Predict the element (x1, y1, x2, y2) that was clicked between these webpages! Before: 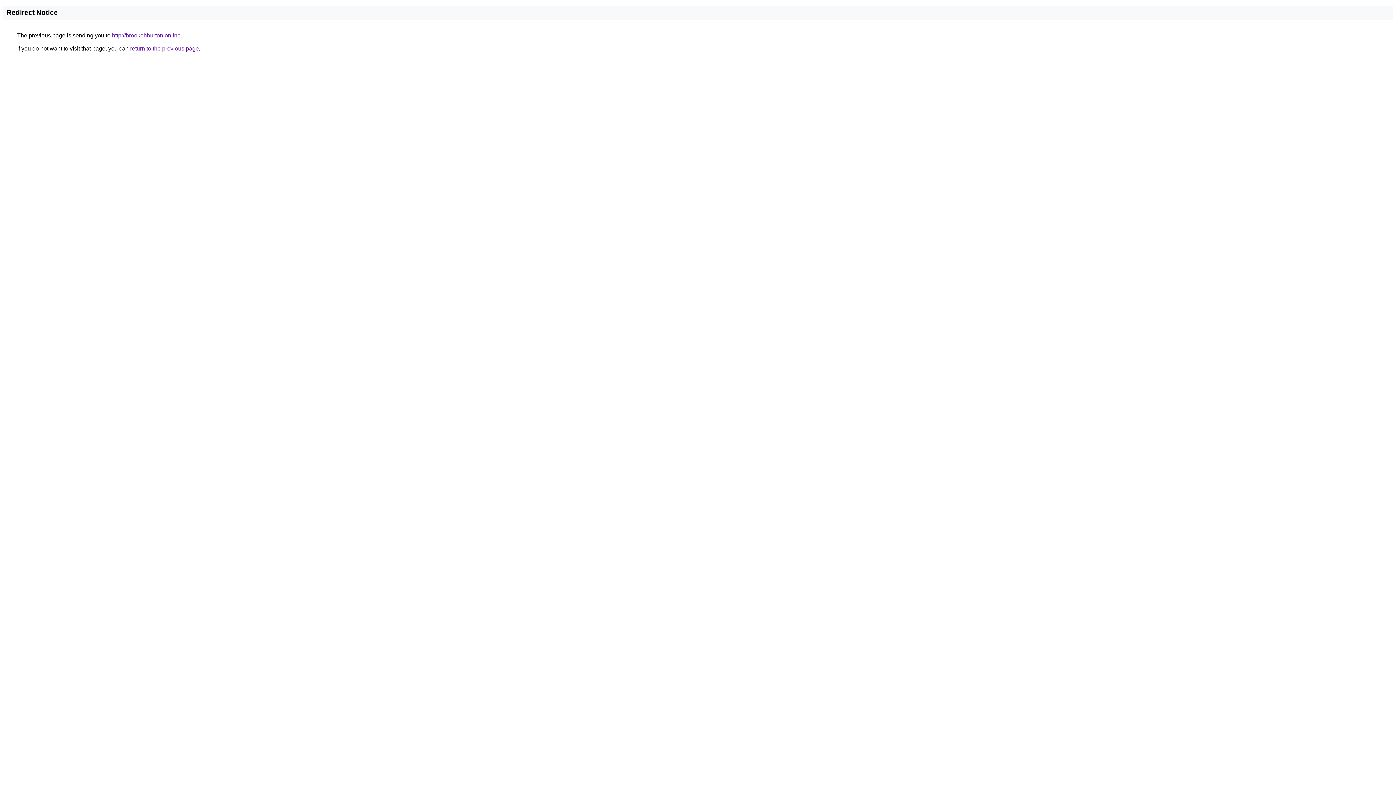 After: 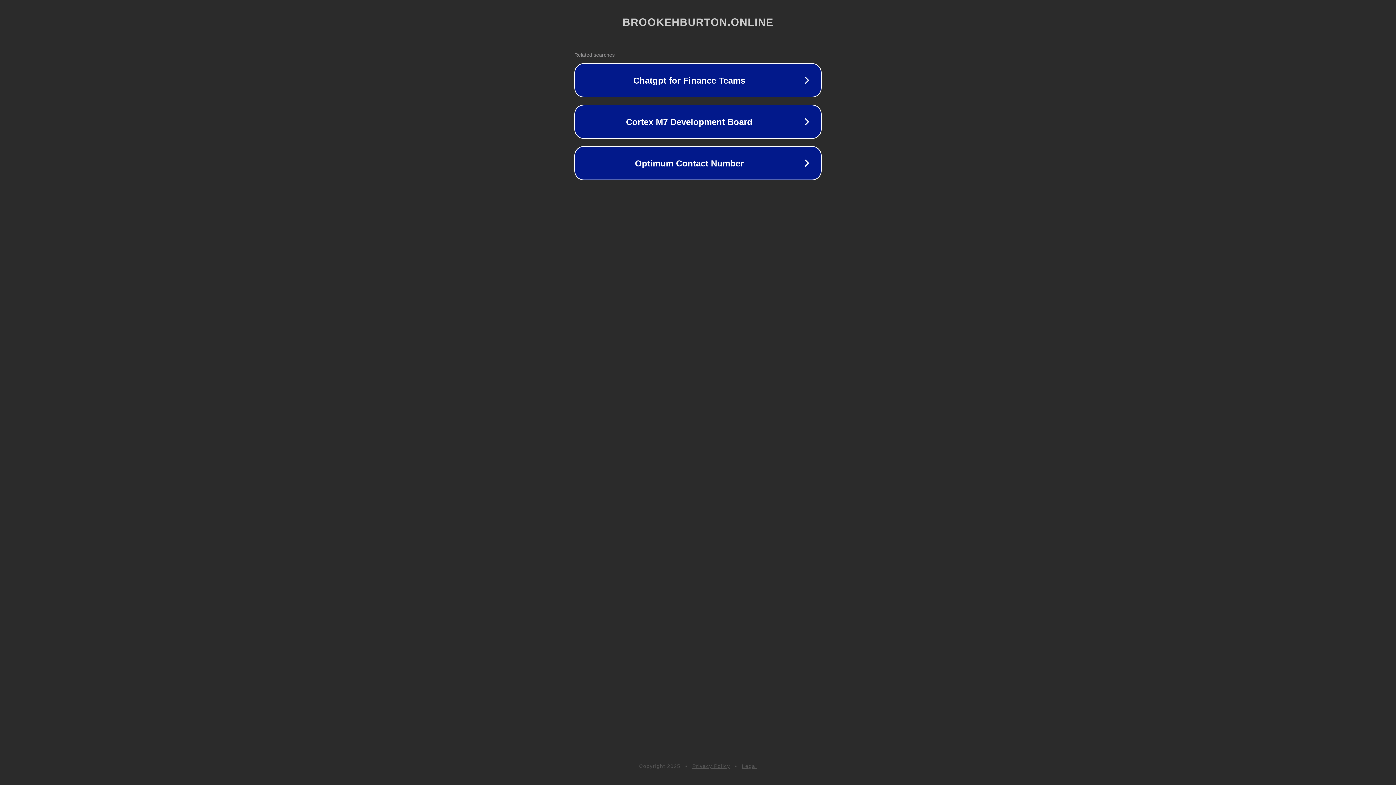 Action: bbox: (112, 32, 180, 38) label: http://brookehburton.online